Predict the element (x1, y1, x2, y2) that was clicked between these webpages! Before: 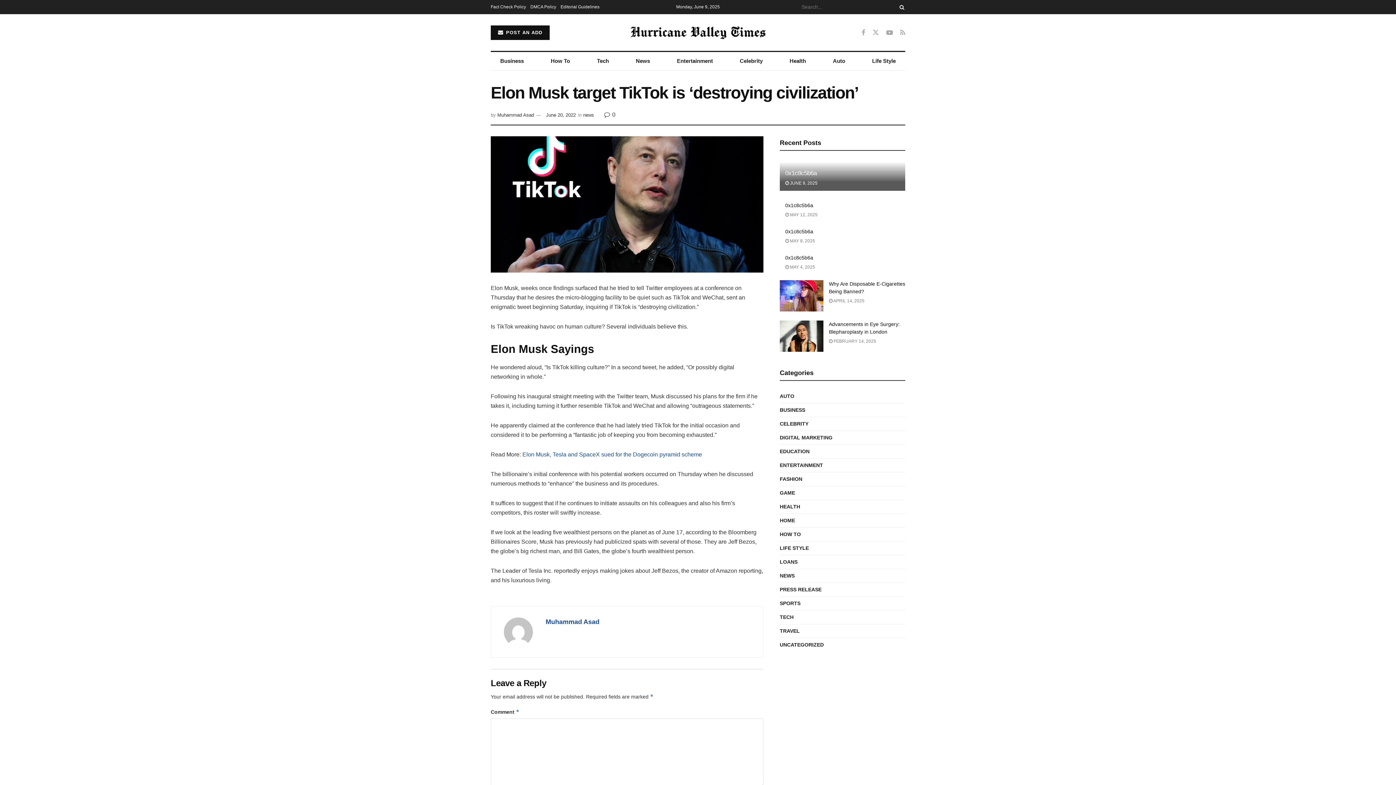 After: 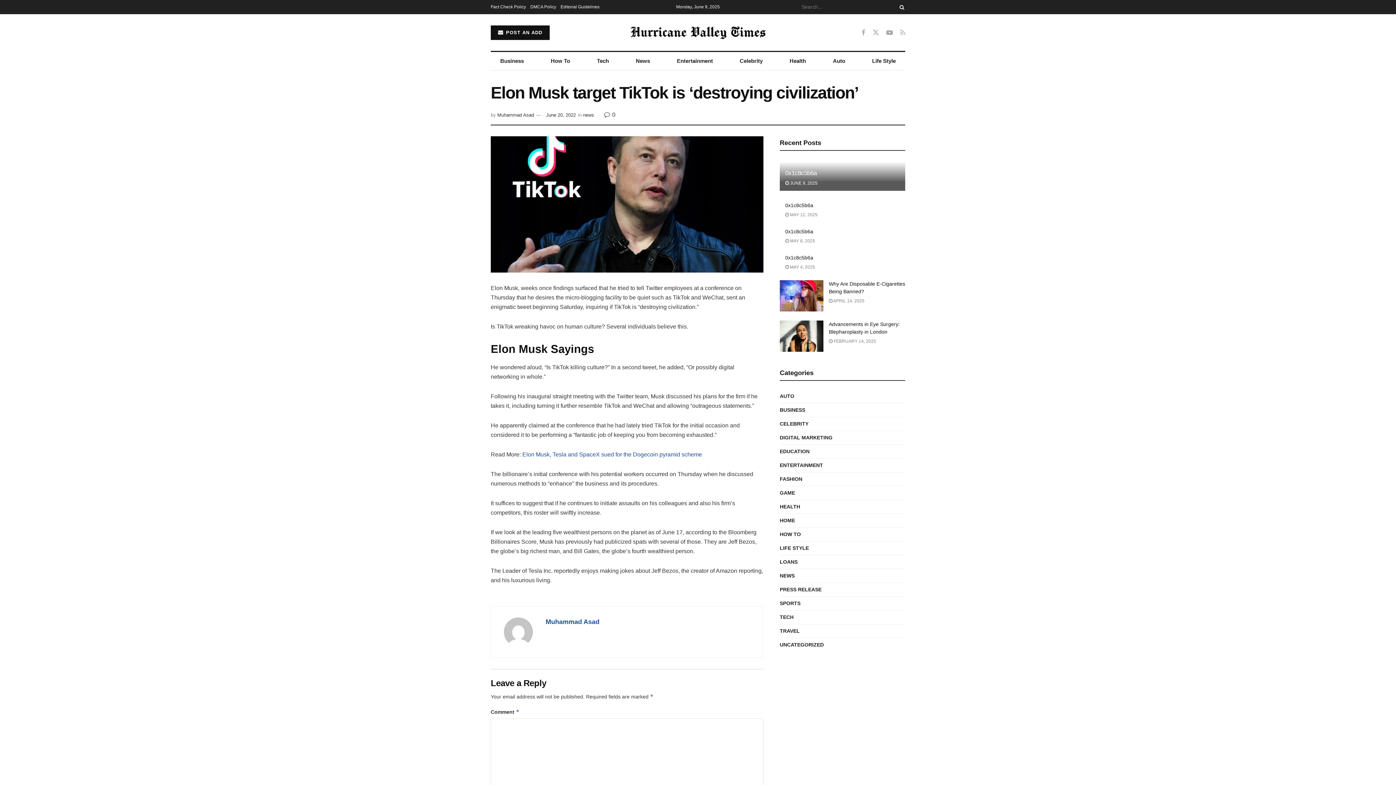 Action: bbox: (900, 28, 905, 36)